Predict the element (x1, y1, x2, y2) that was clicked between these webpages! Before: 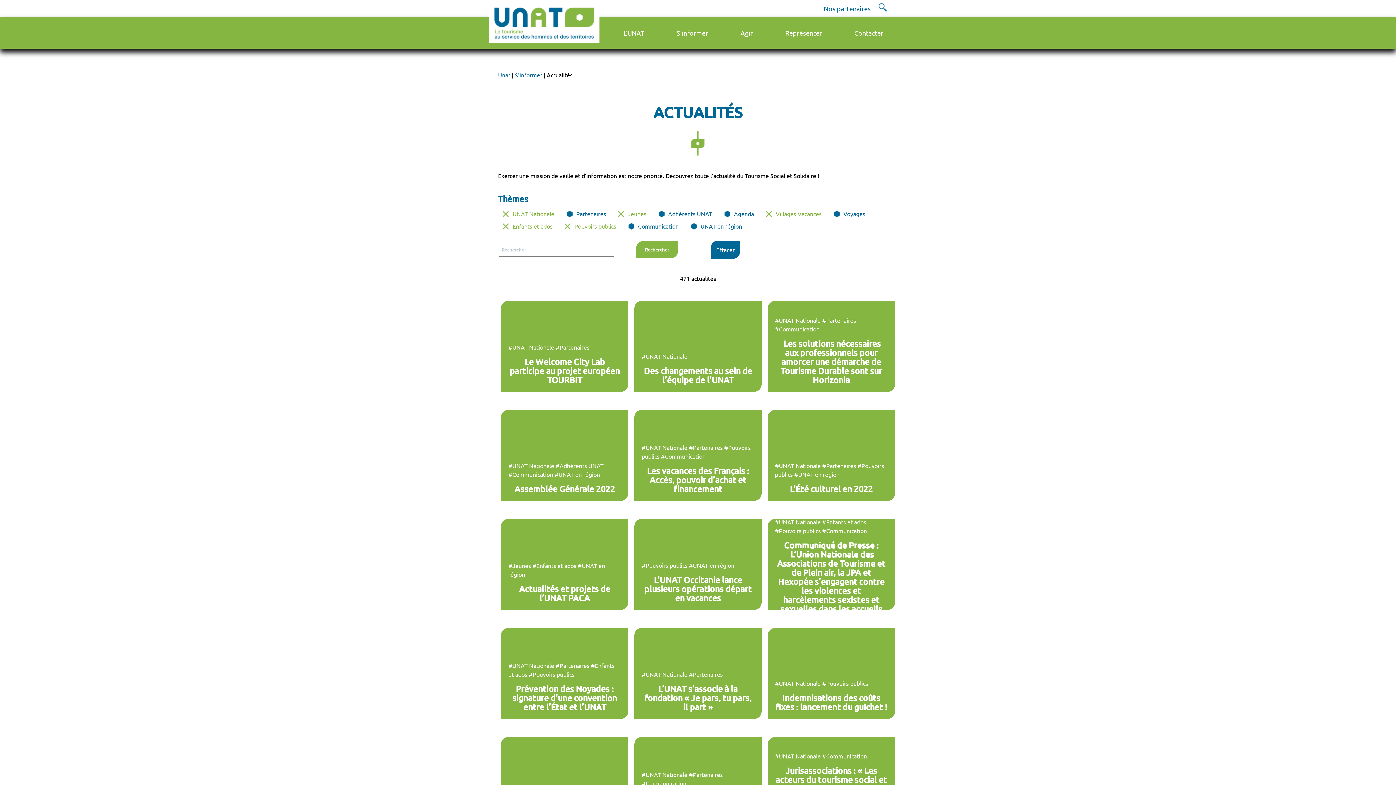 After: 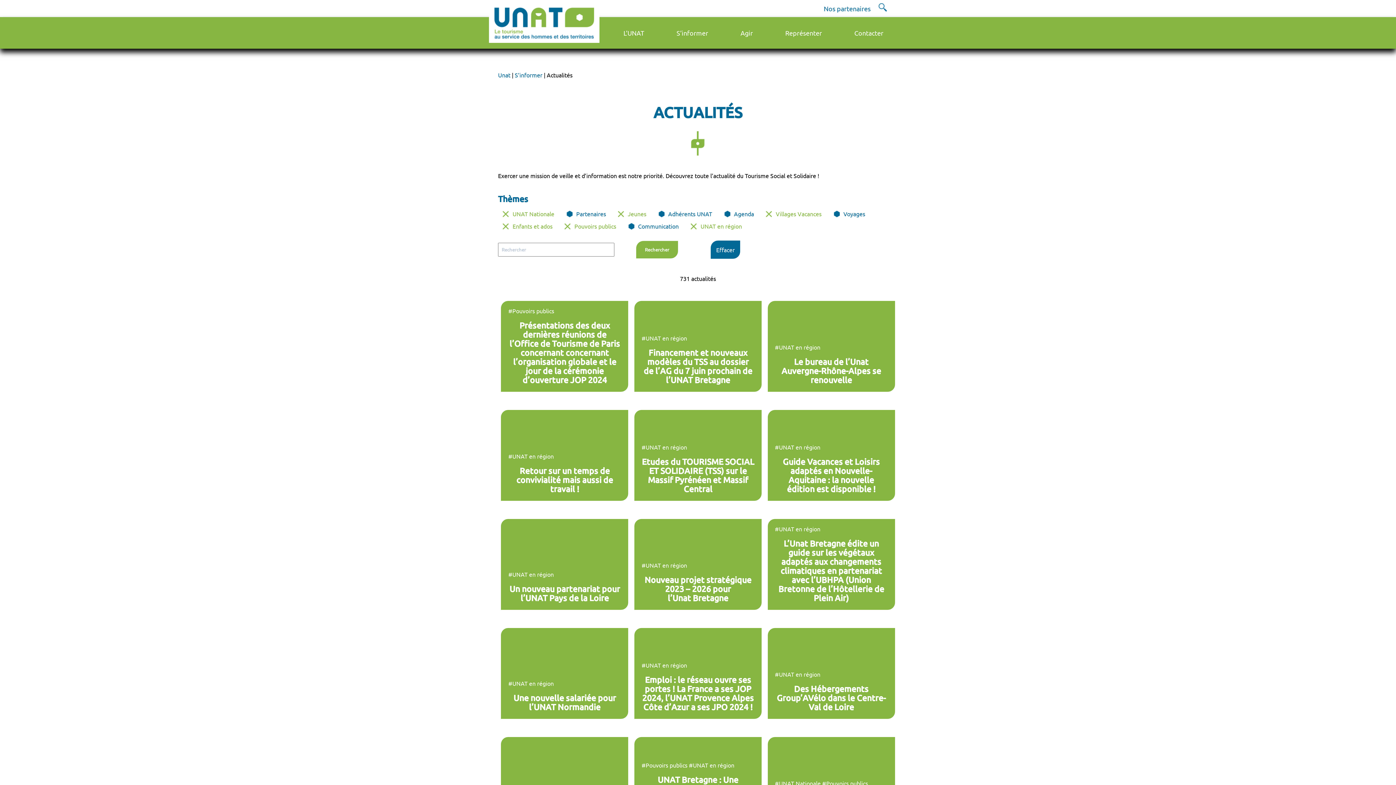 Action: label: UNAT en région bbox: (700, 222, 742, 229)